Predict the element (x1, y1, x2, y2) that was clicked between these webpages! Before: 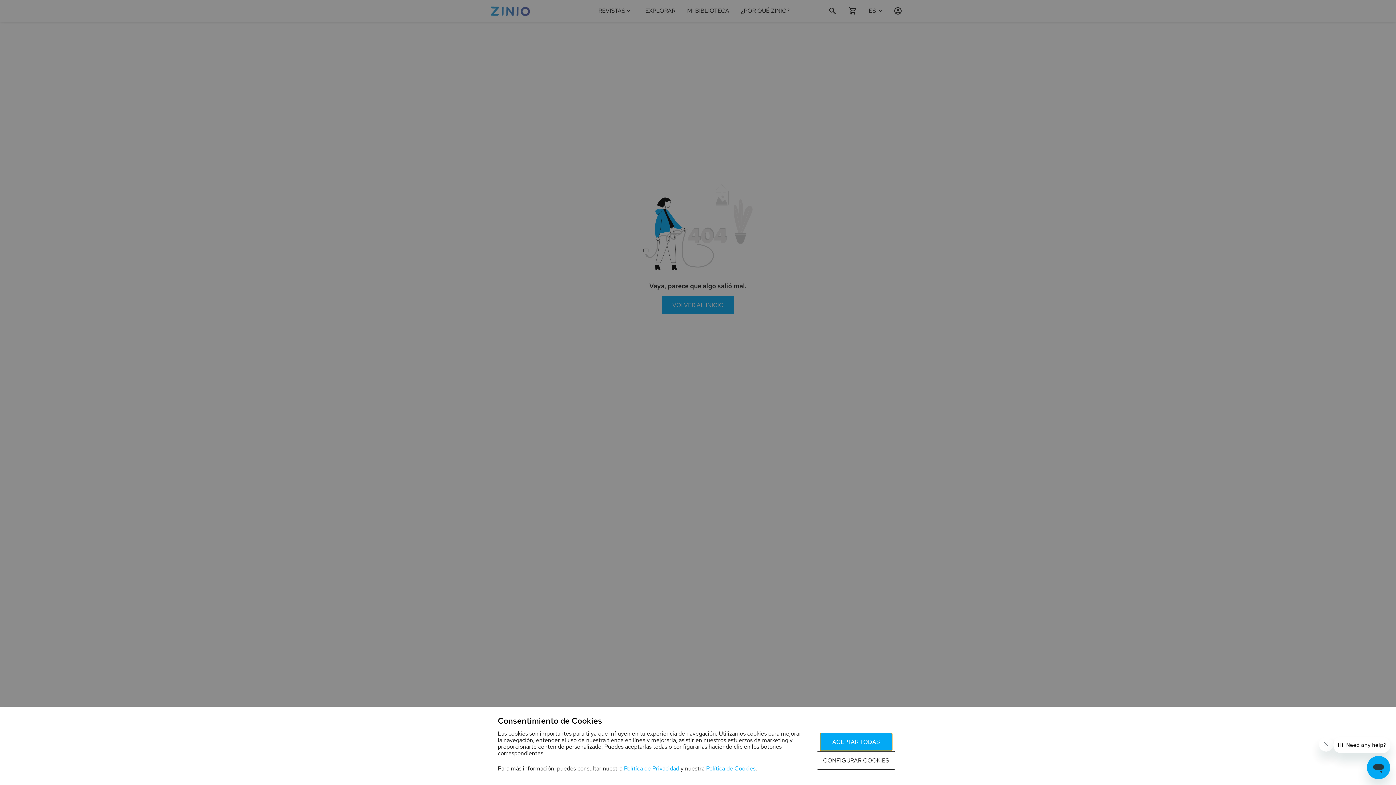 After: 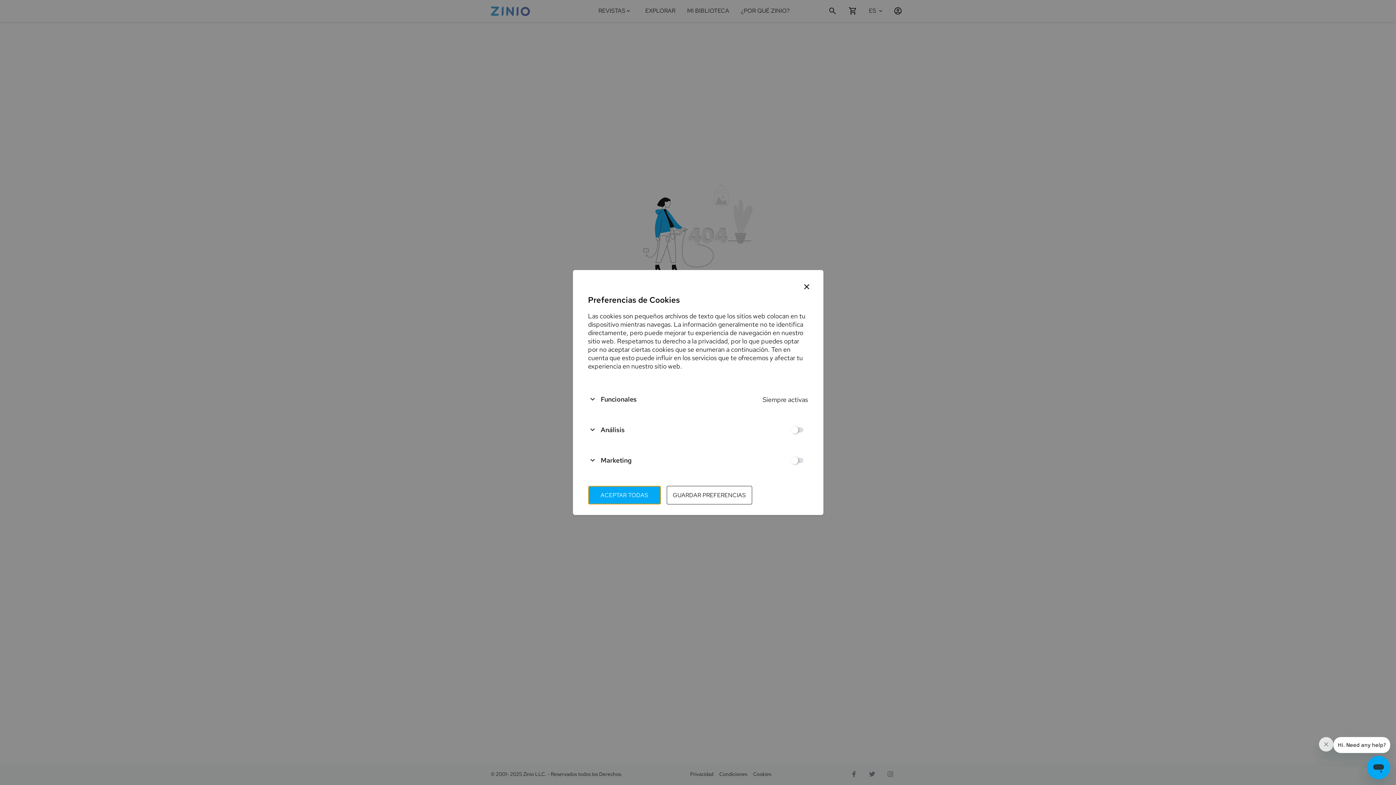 Action: label: CONFIGURAR COOKIES bbox: (817, 751, 895, 770)